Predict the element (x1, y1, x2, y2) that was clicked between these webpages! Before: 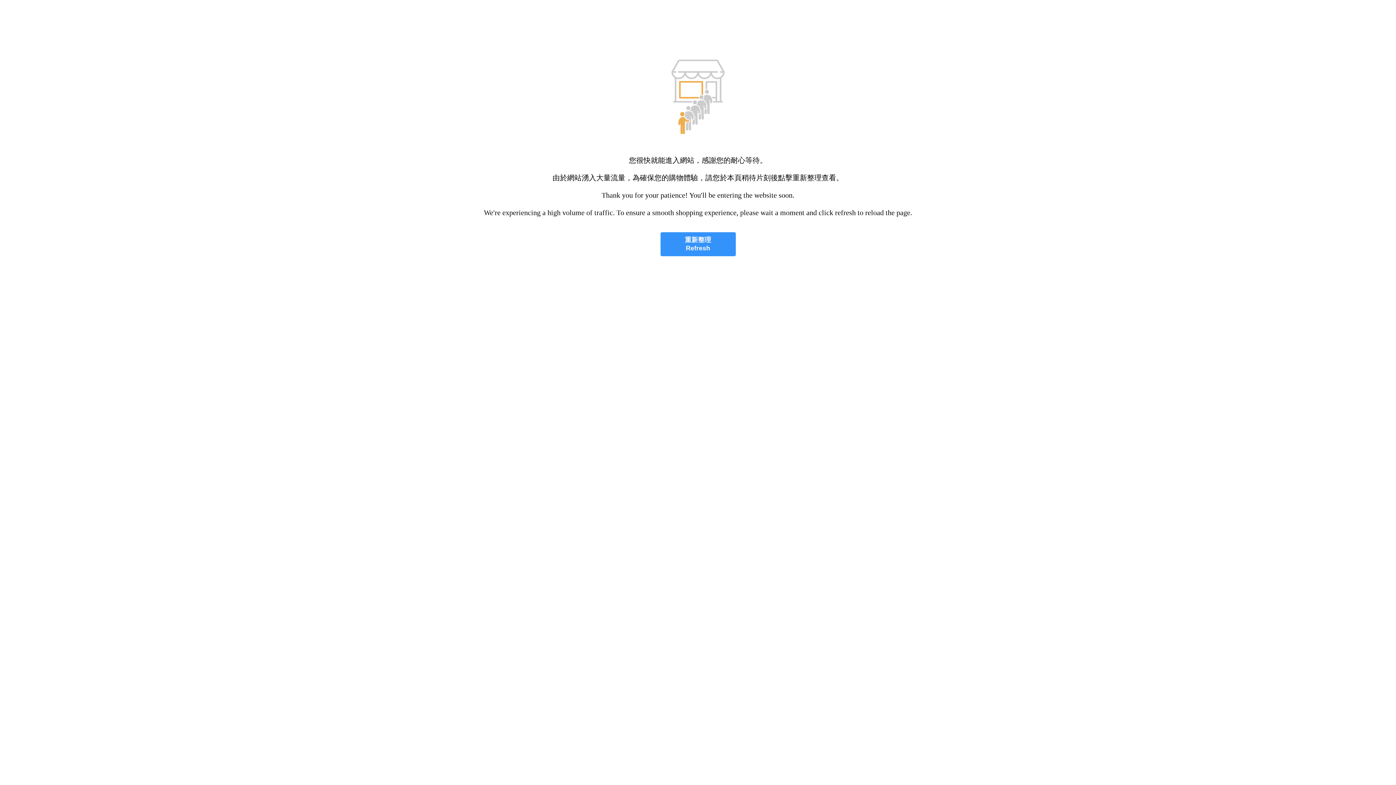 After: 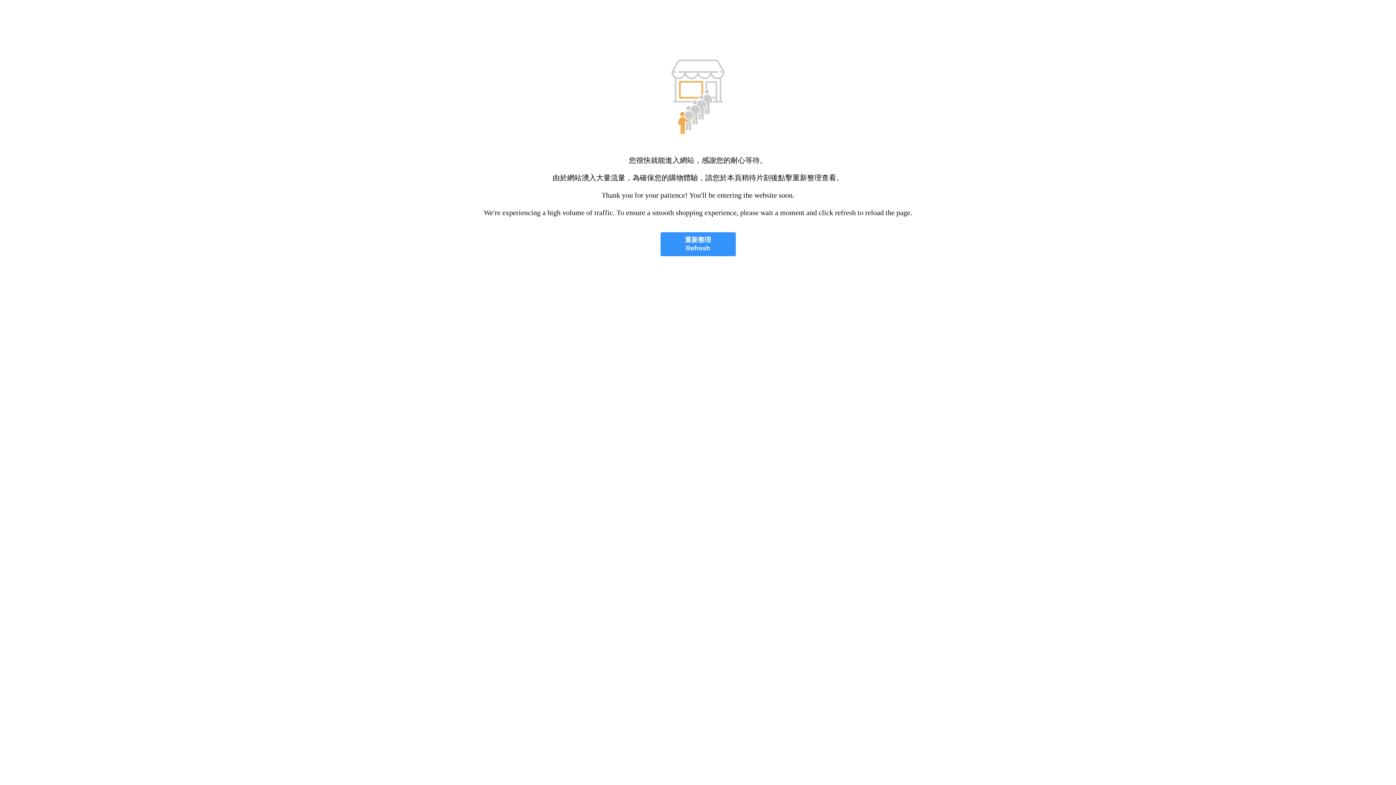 Action: label: 重新整理
Refresh bbox: (660, 232, 735, 256)